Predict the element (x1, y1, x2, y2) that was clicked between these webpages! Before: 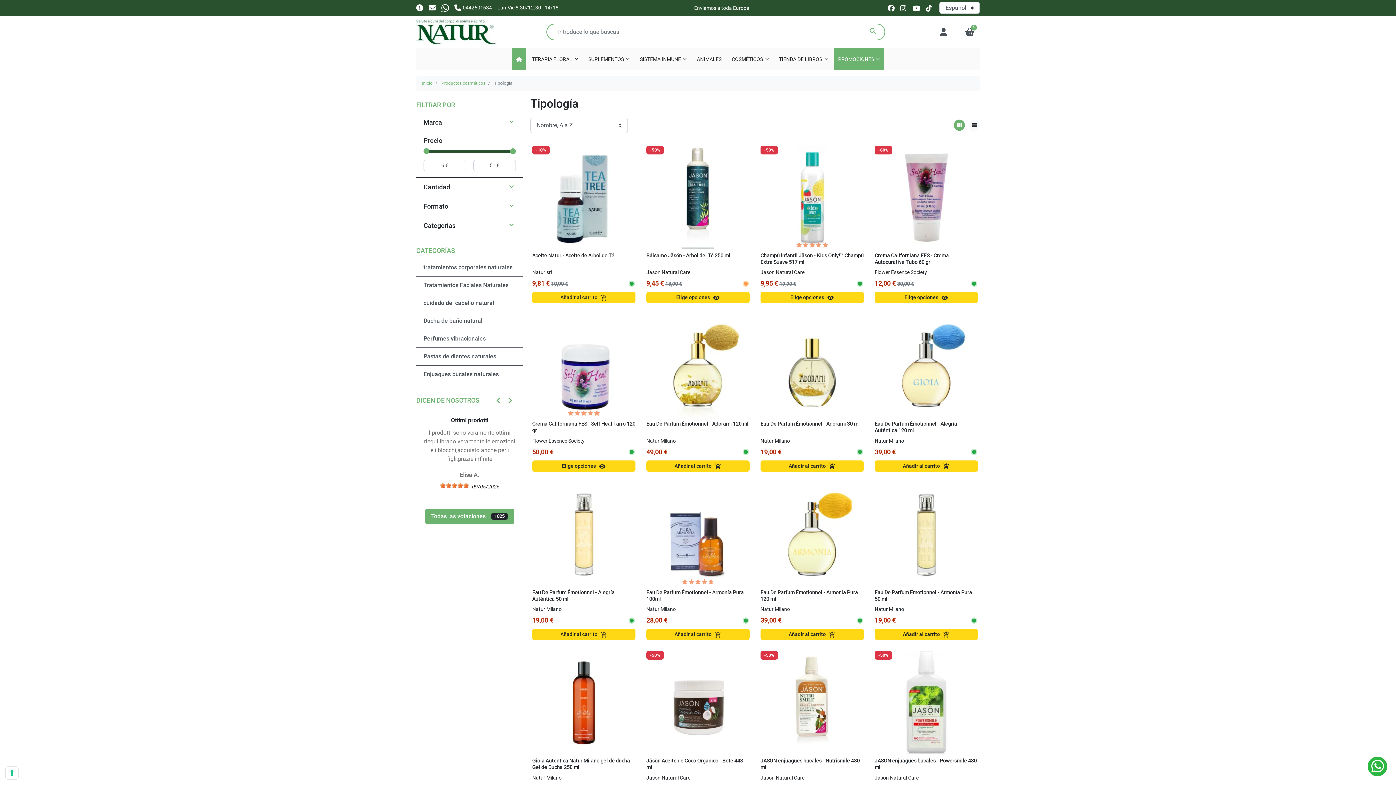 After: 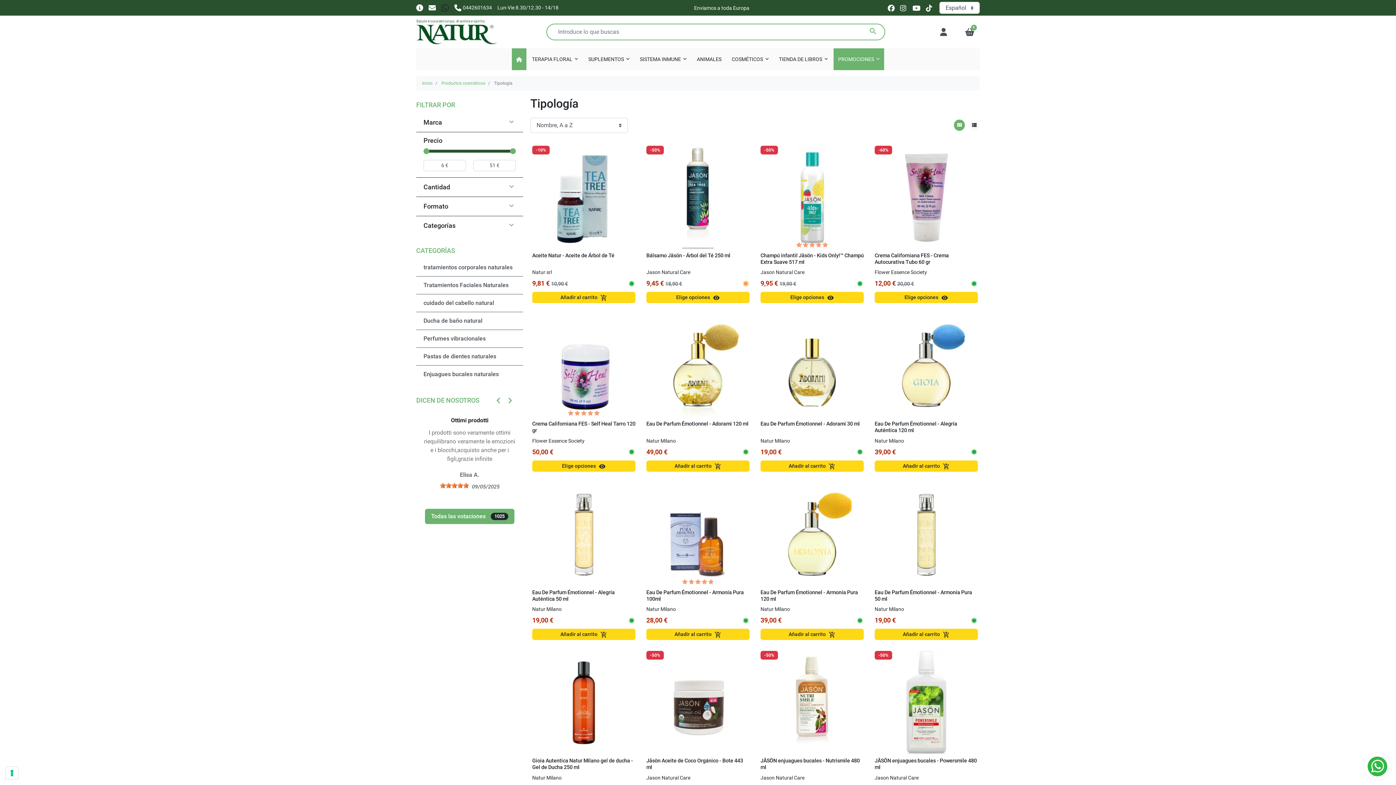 Action: bbox: (441, 4, 449, 10) label: Whatsapp